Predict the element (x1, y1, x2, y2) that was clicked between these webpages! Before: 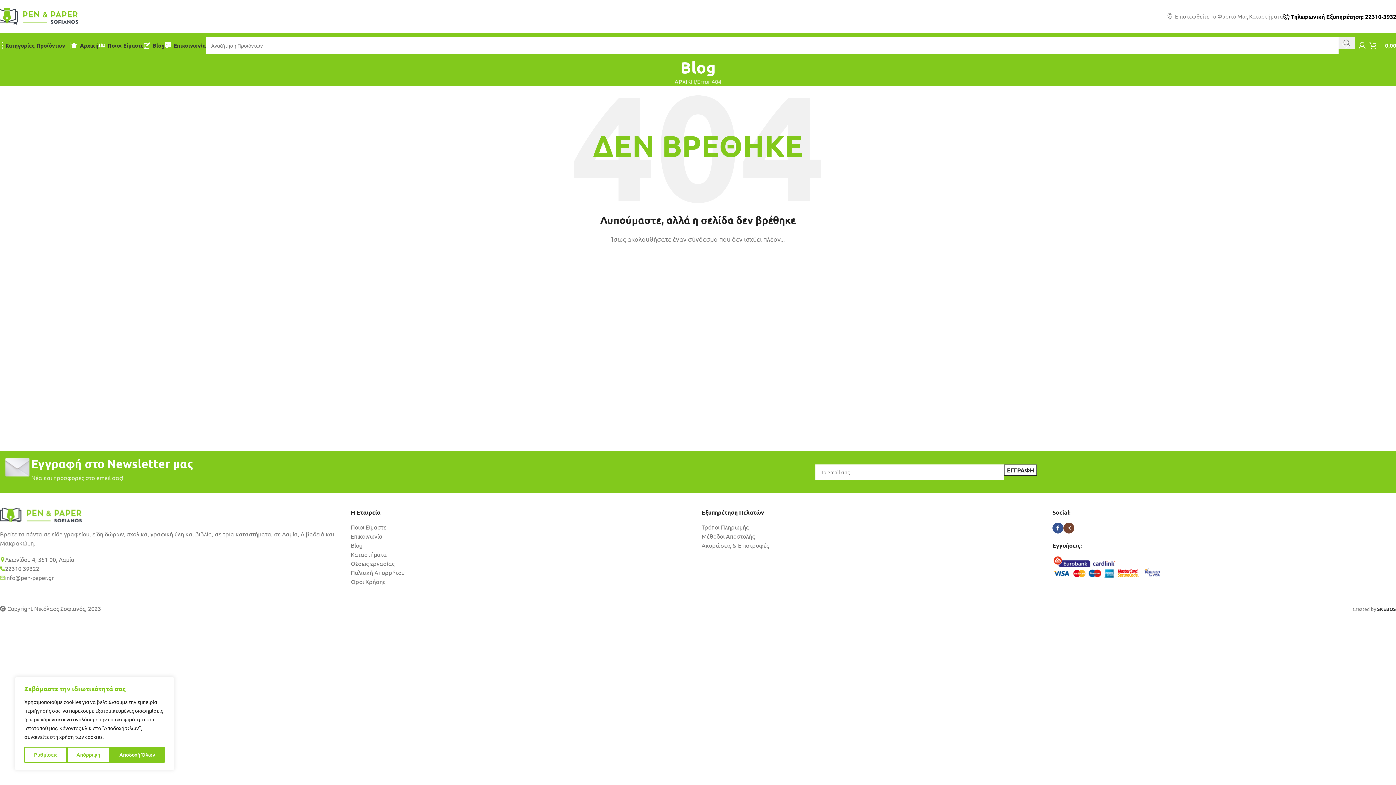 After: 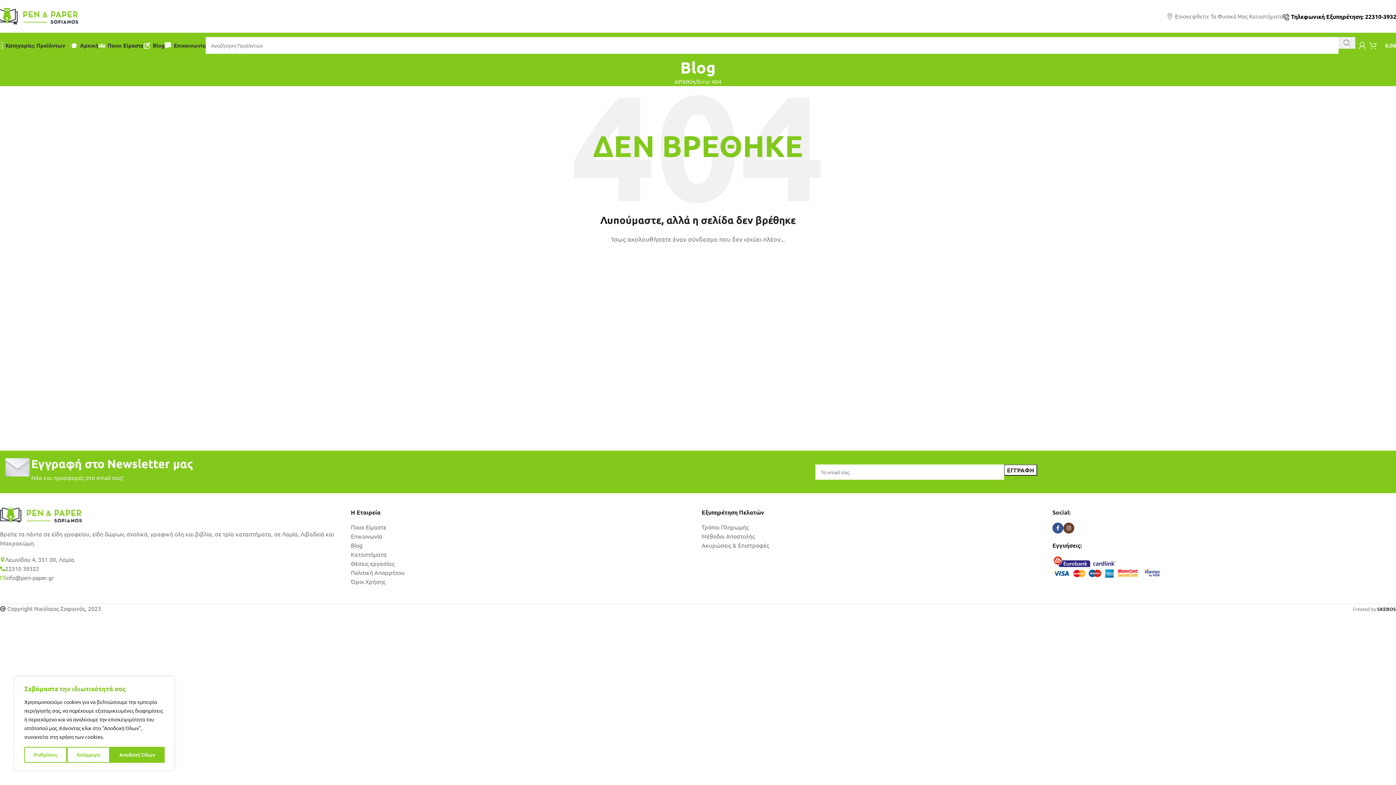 Action: label: Instagram social link bbox: (1063, 522, 1074, 533)